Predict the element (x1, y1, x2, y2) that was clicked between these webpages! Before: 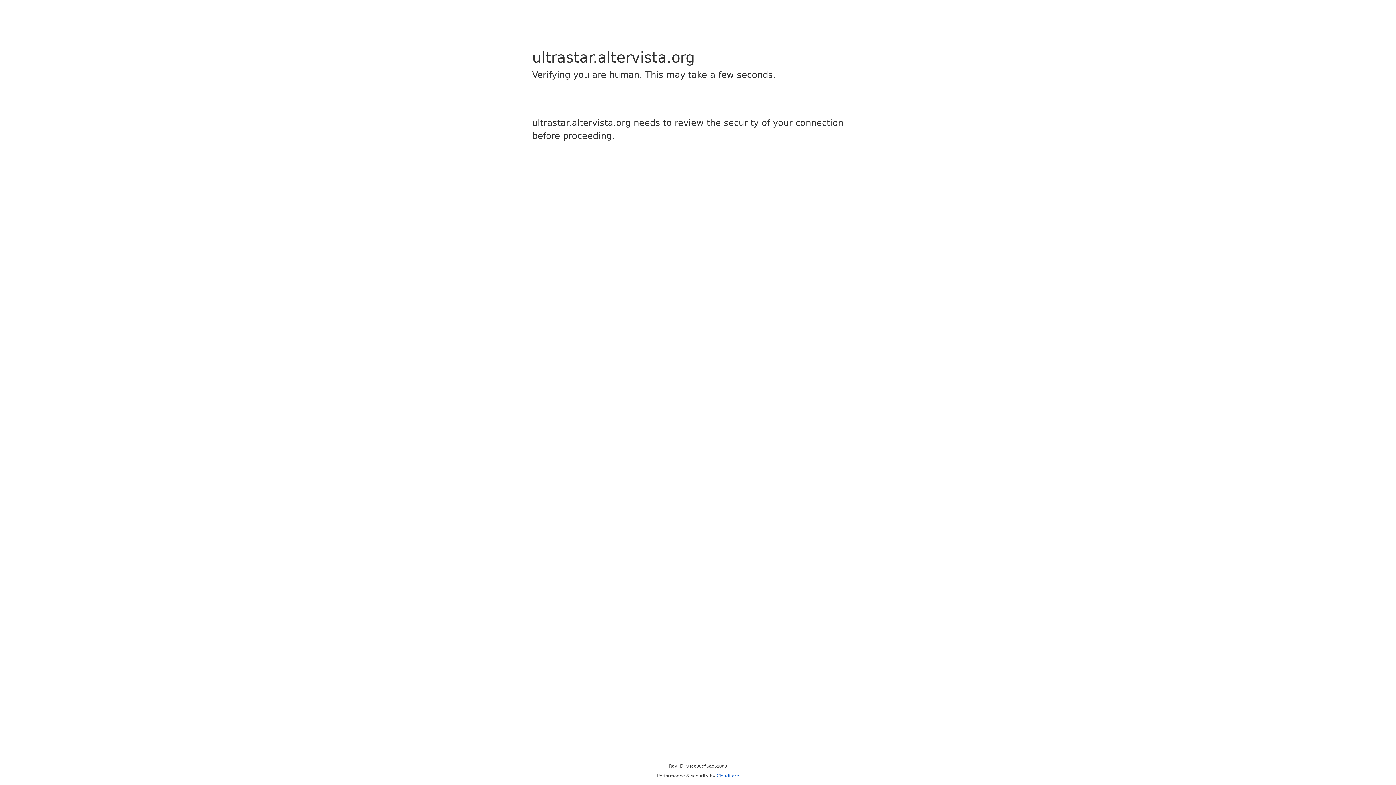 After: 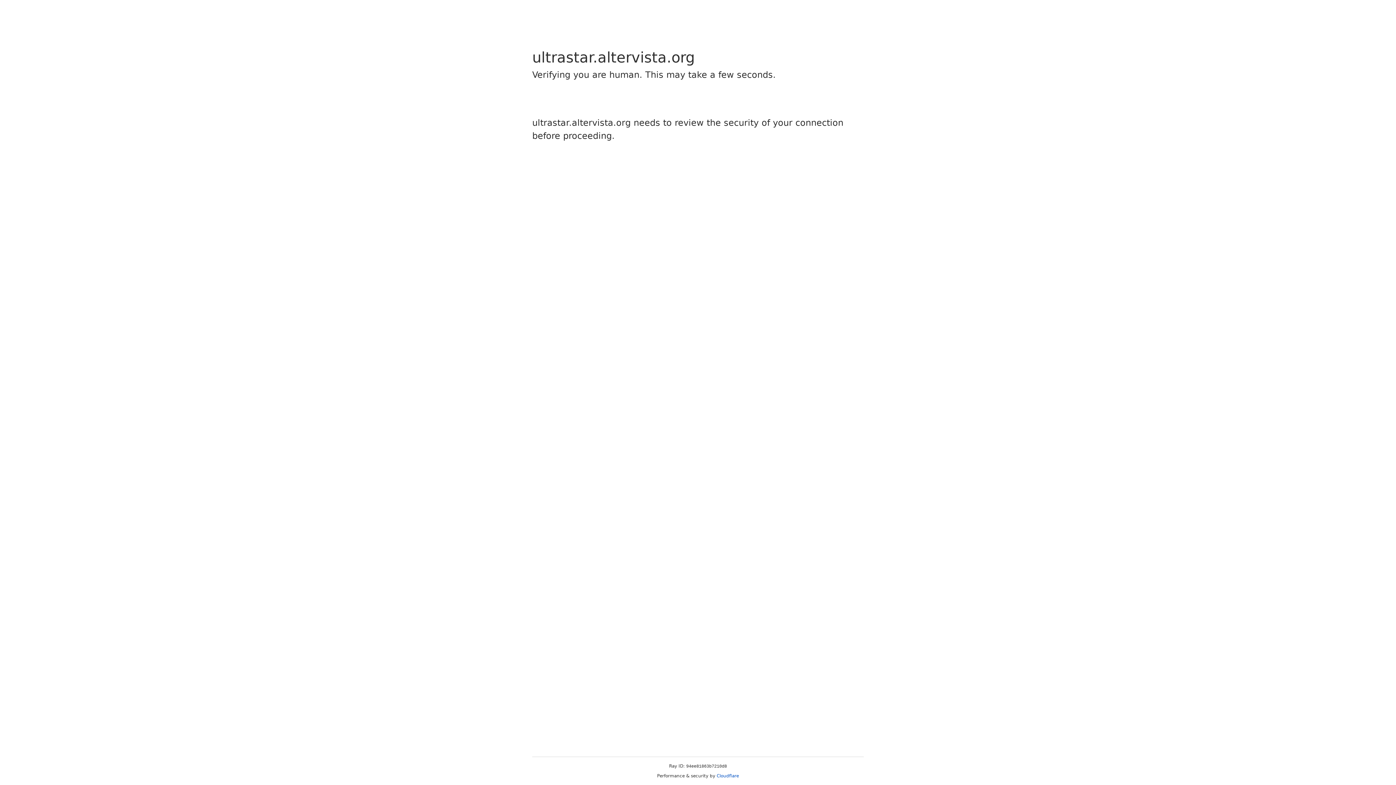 Action: label: Cloudflare bbox: (716, 773, 739, 778)